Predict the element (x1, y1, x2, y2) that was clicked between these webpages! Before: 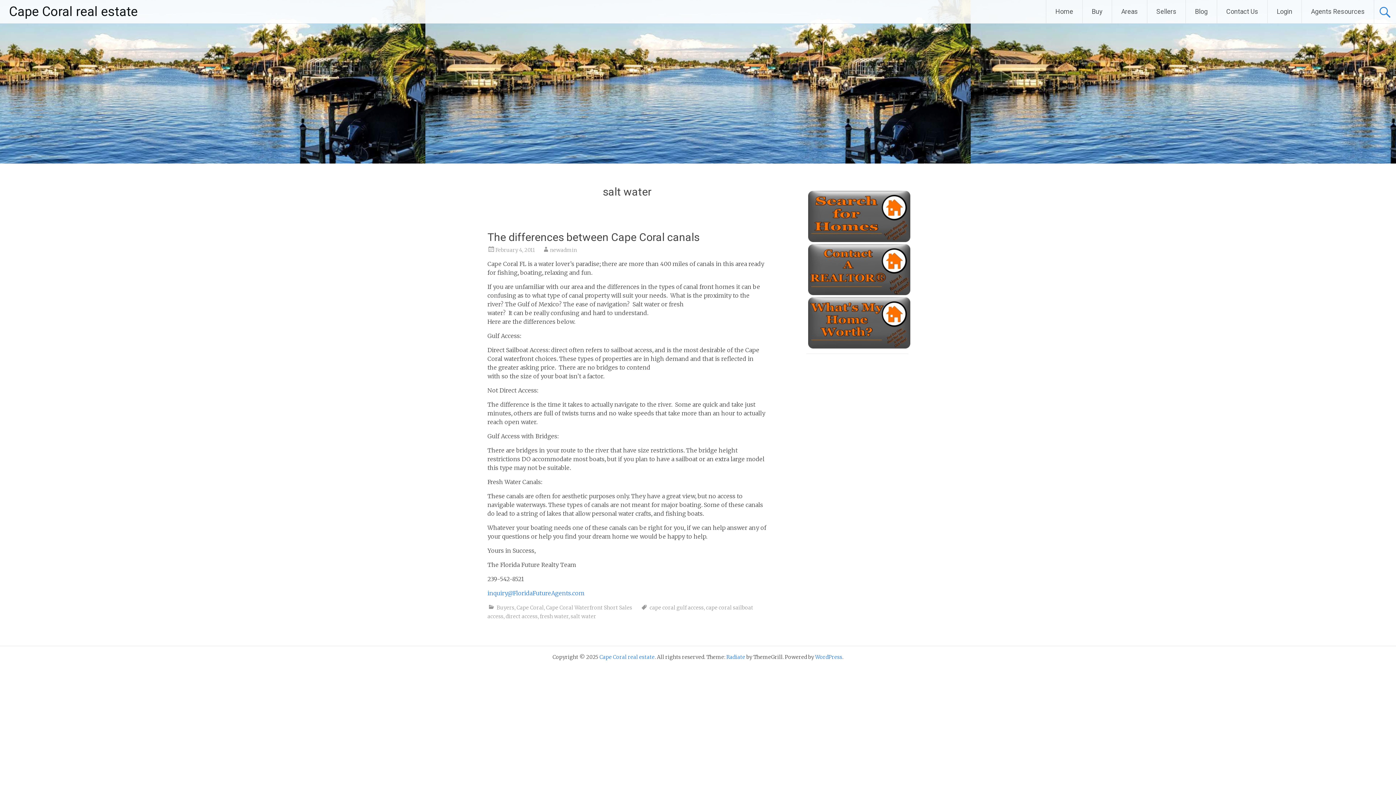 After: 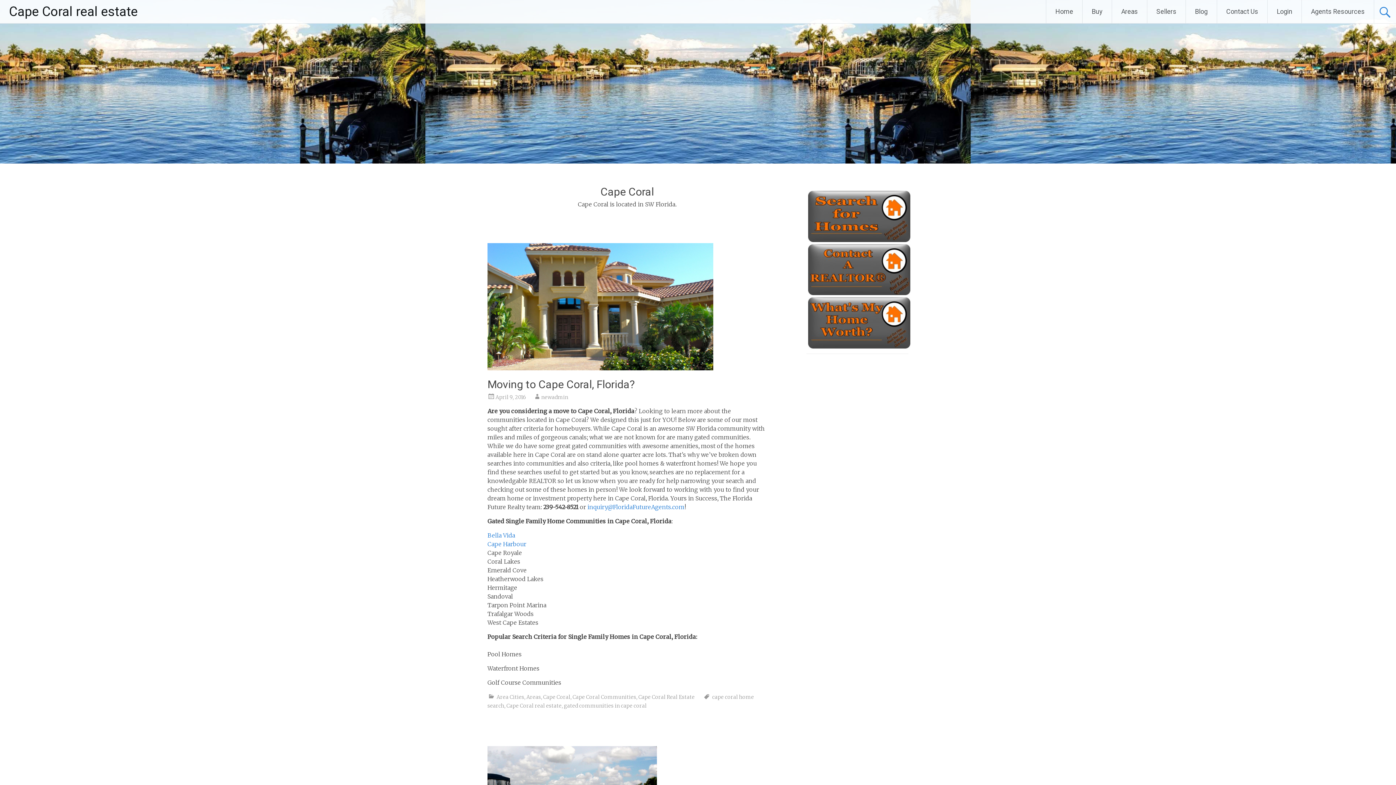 Action: bbox: (516, 604, 544, 611) label: Cape Coral